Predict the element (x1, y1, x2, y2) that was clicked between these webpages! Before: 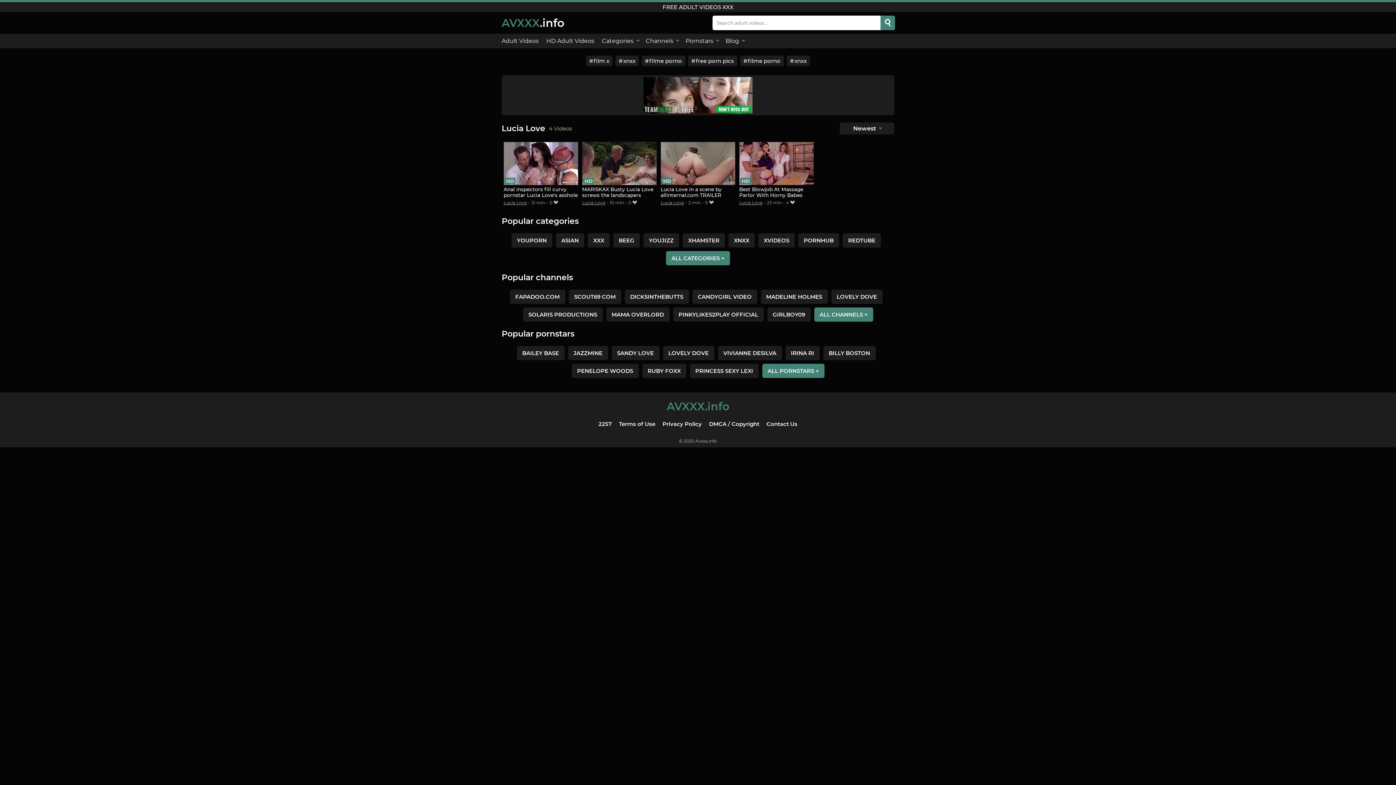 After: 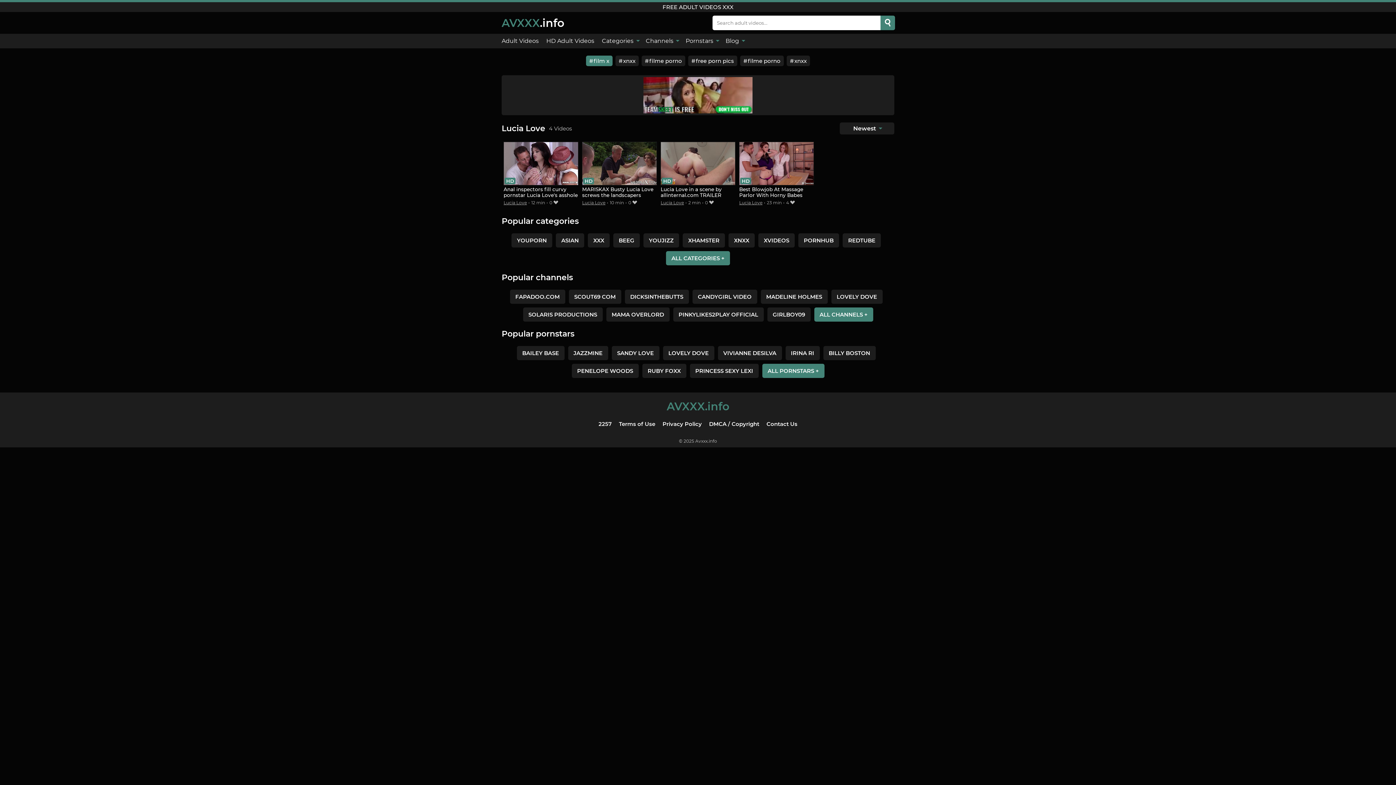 Action: bbox: (586, 55, 612, 66) label: film x